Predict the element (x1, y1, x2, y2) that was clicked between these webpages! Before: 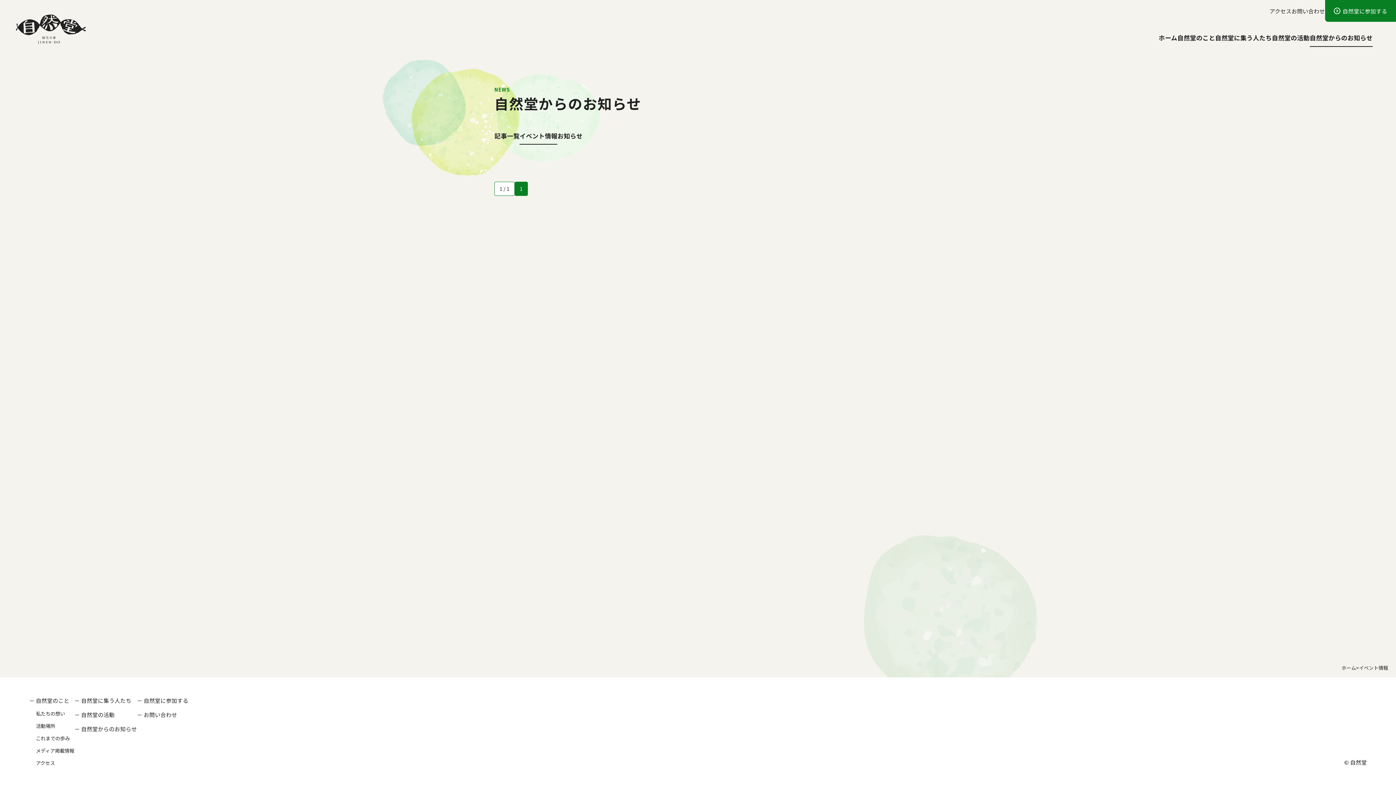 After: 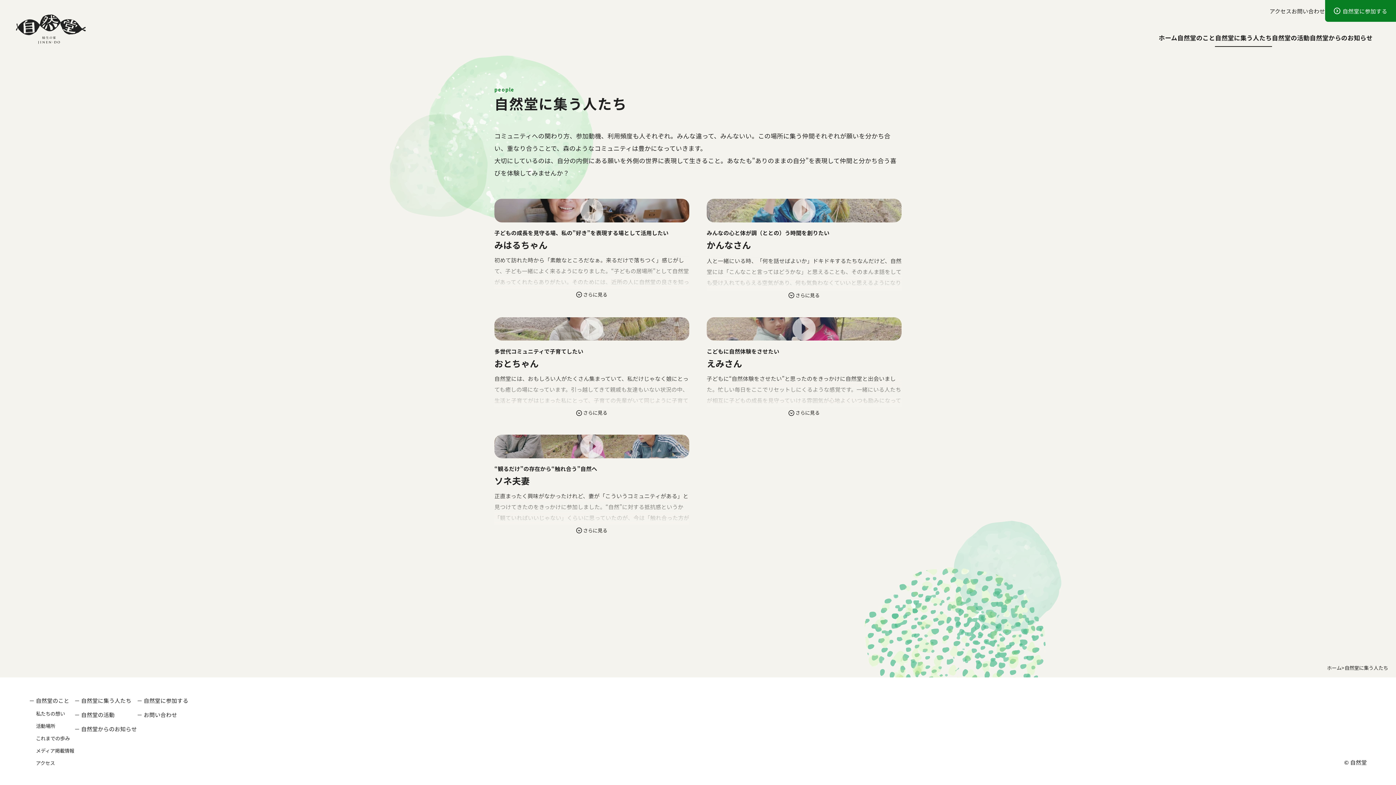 Action: bbox: (1215, 33, 1272, 46) label: 自然堂に集う人たち